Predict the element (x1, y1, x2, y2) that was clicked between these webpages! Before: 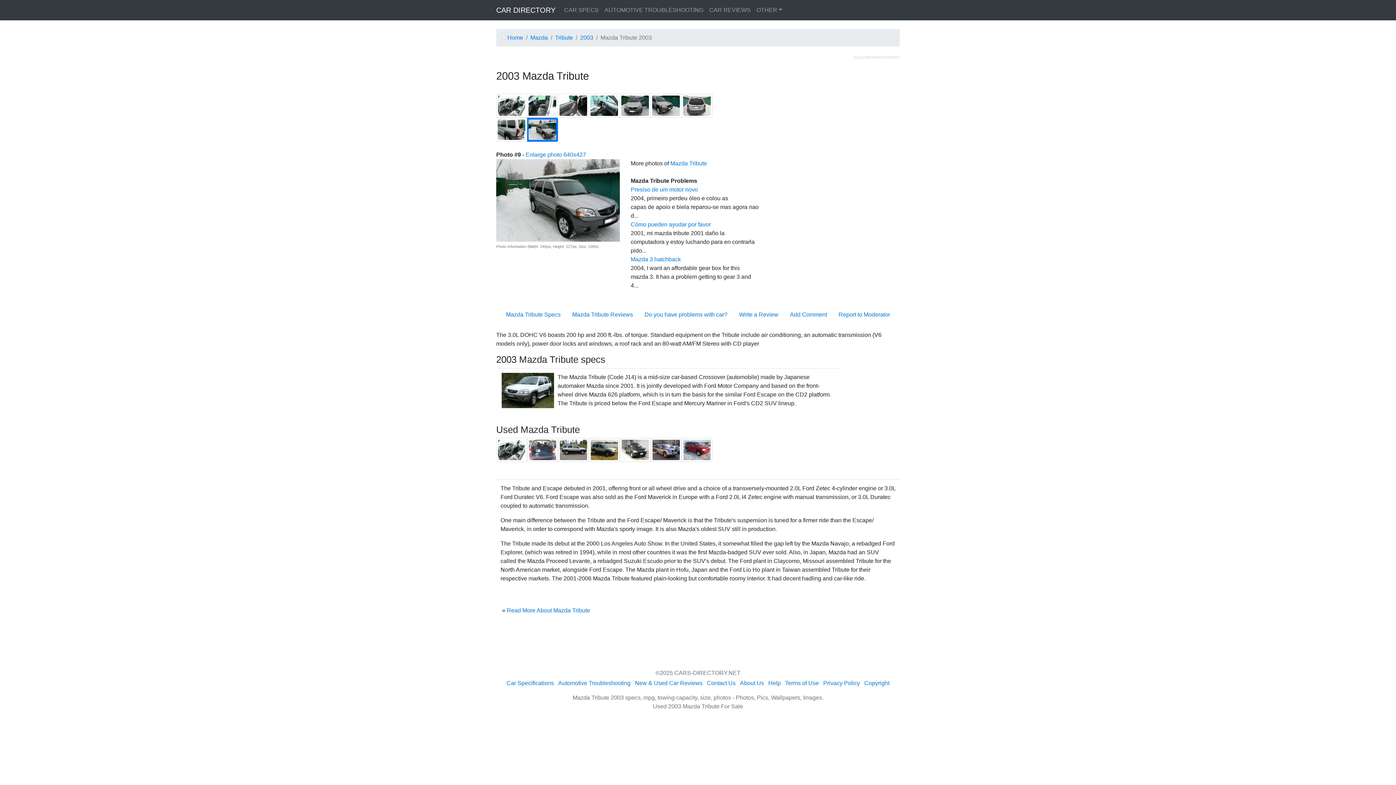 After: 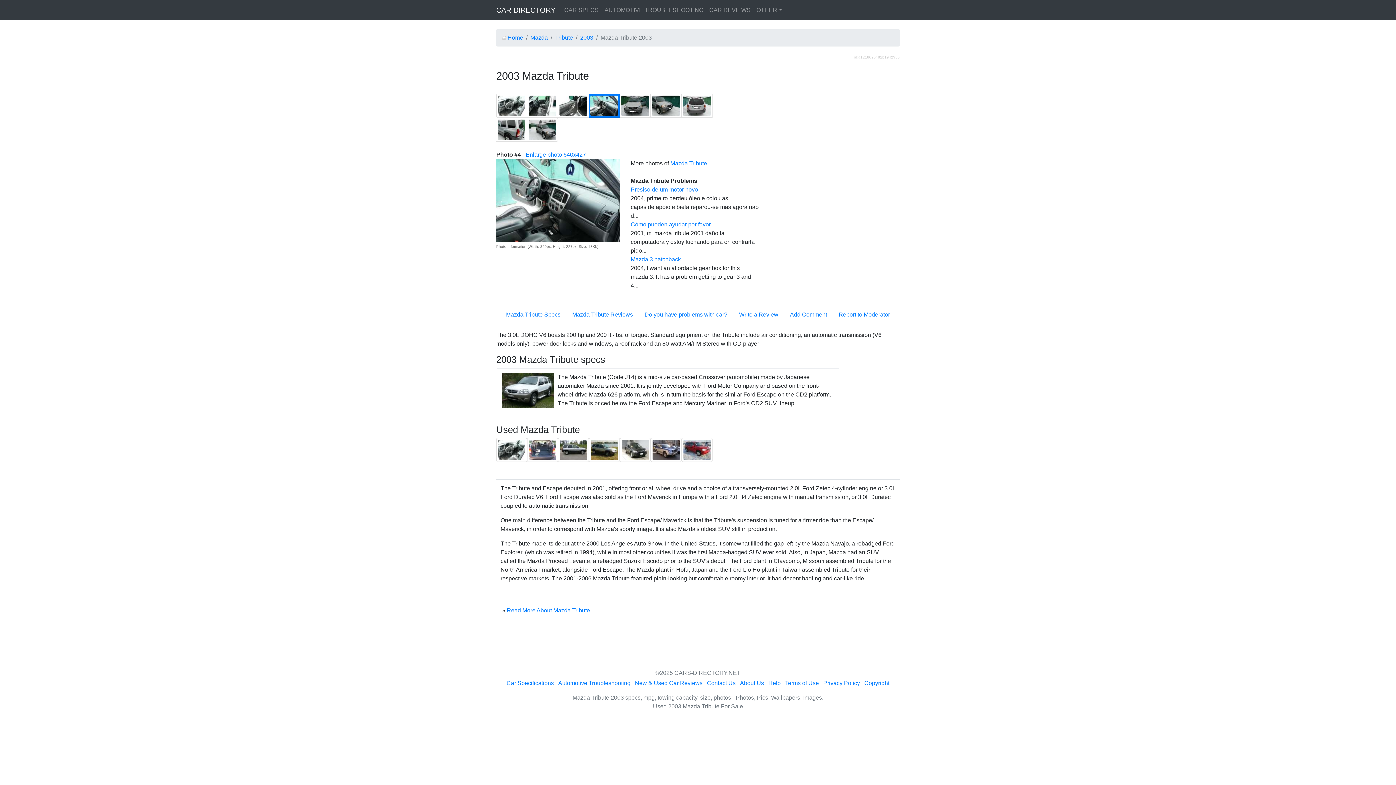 Action: bbox: (590, 102, 618, 108)